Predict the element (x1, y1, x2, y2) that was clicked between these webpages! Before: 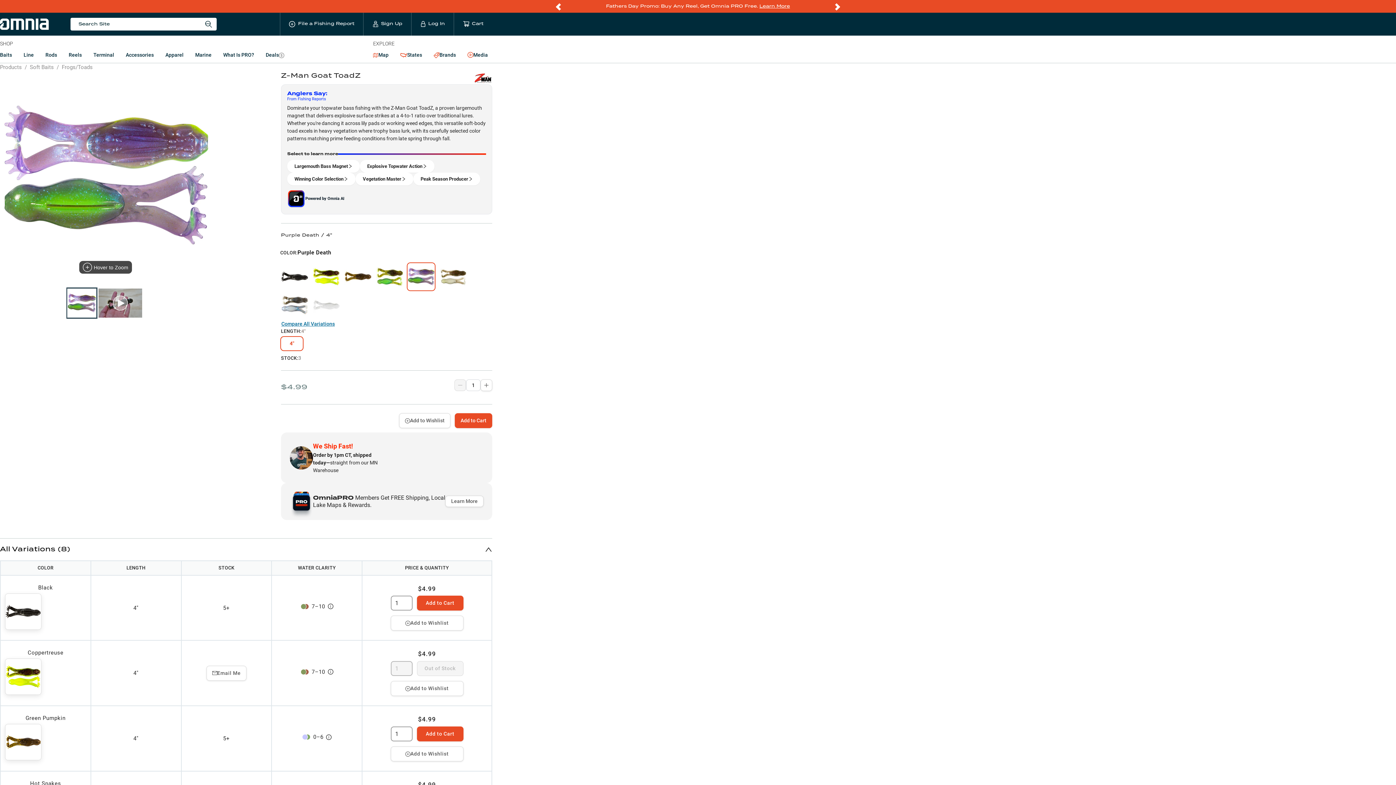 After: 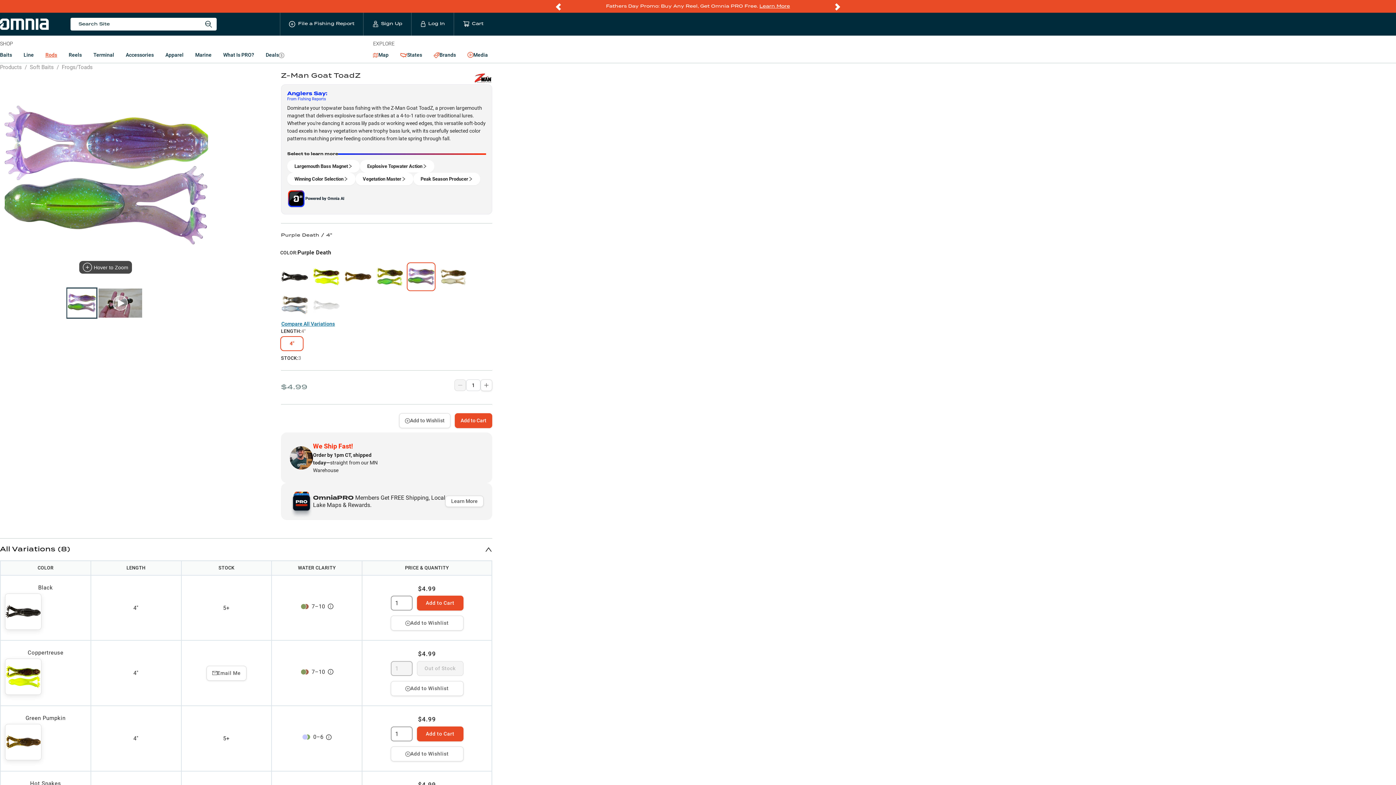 Action: bbox: (41, 48, 61, 62) label: Rods